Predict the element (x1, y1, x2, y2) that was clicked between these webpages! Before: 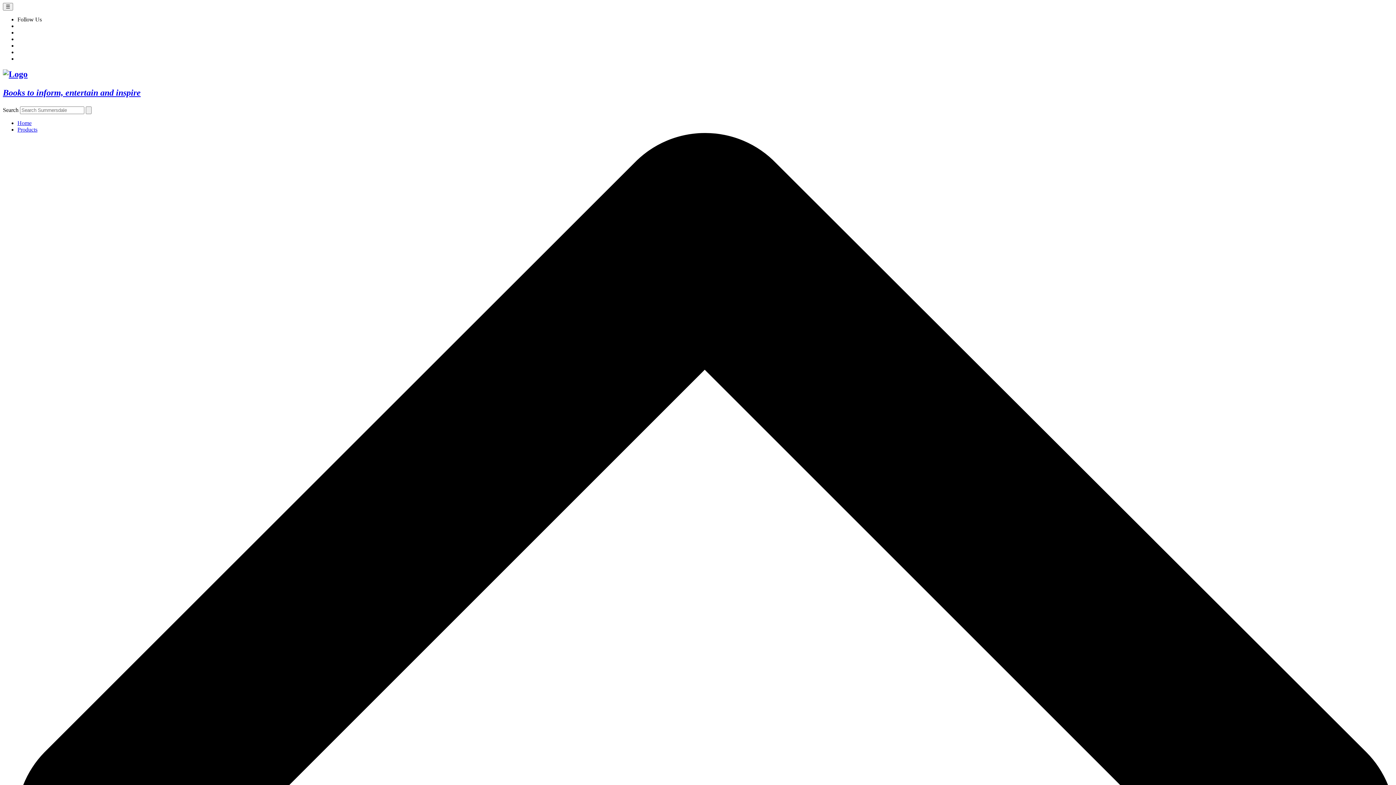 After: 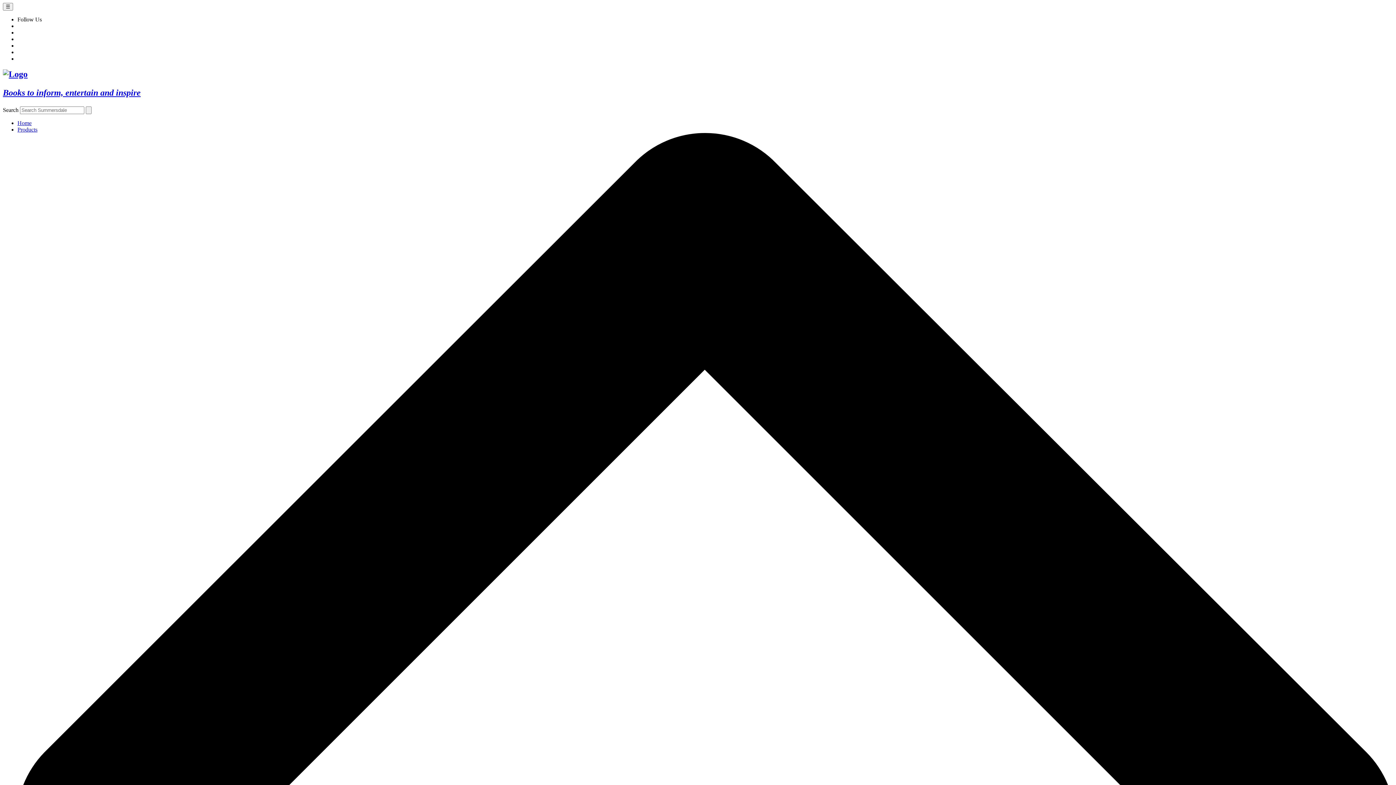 Action: bbox: (17, 119, 31, 126) label: Home